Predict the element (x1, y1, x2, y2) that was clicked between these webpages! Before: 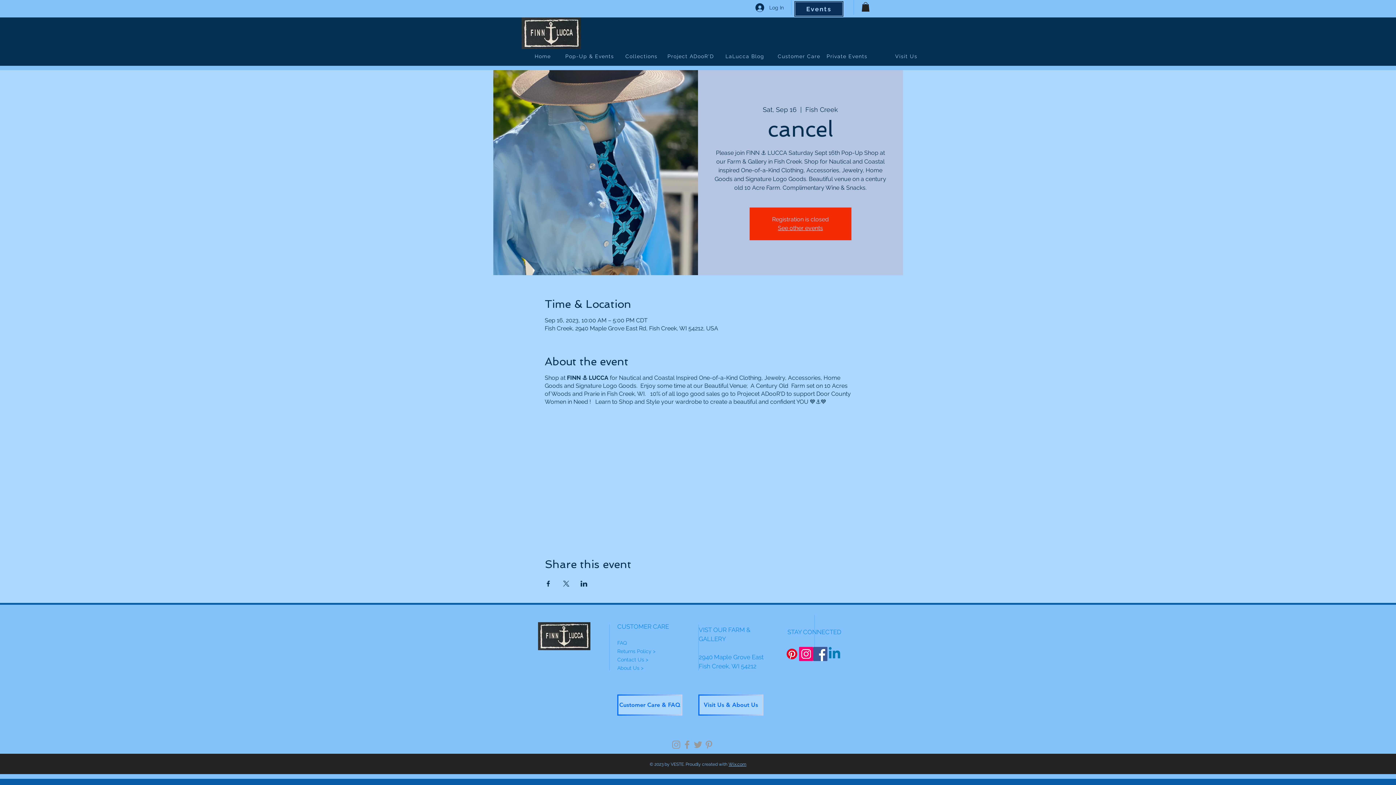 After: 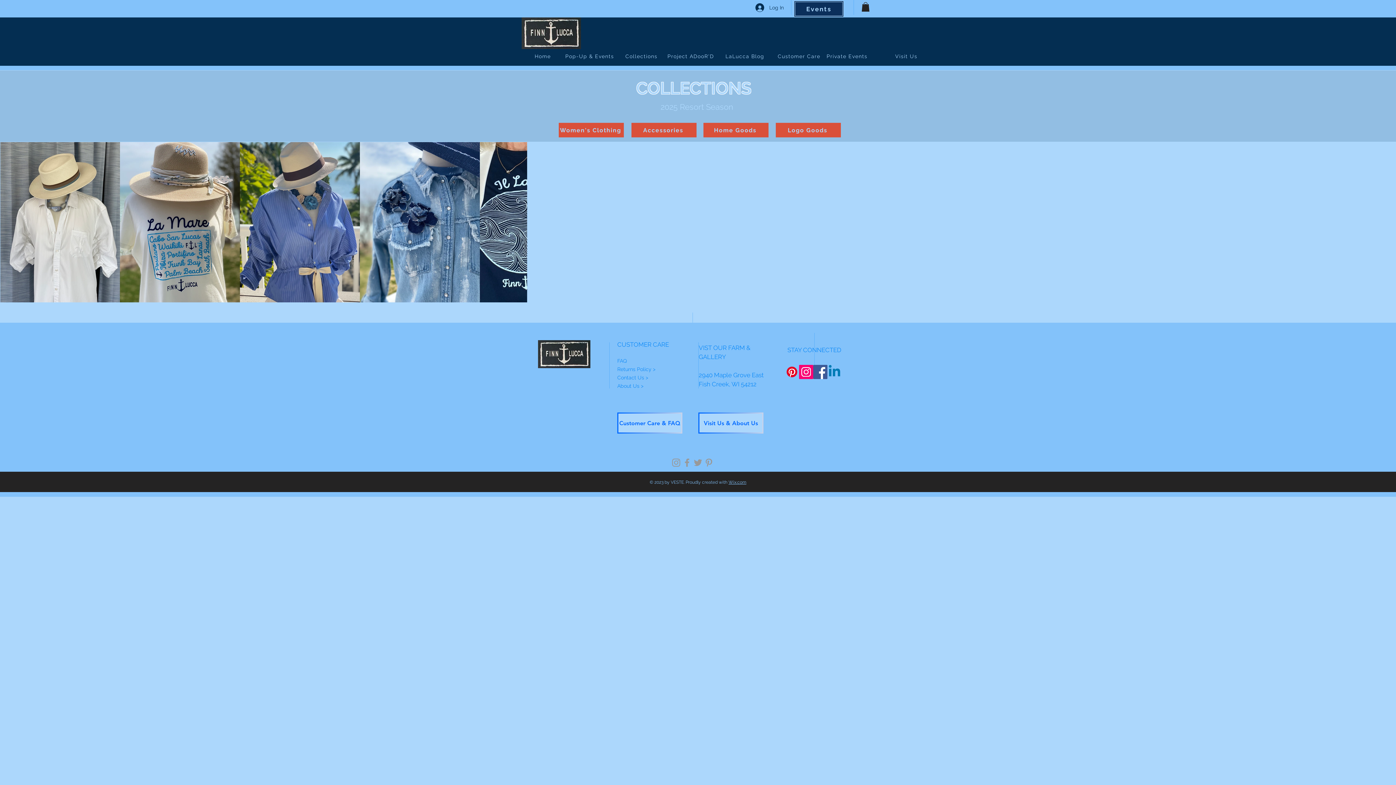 Action: label: Collections bbox: (618, 49, 665, 63)